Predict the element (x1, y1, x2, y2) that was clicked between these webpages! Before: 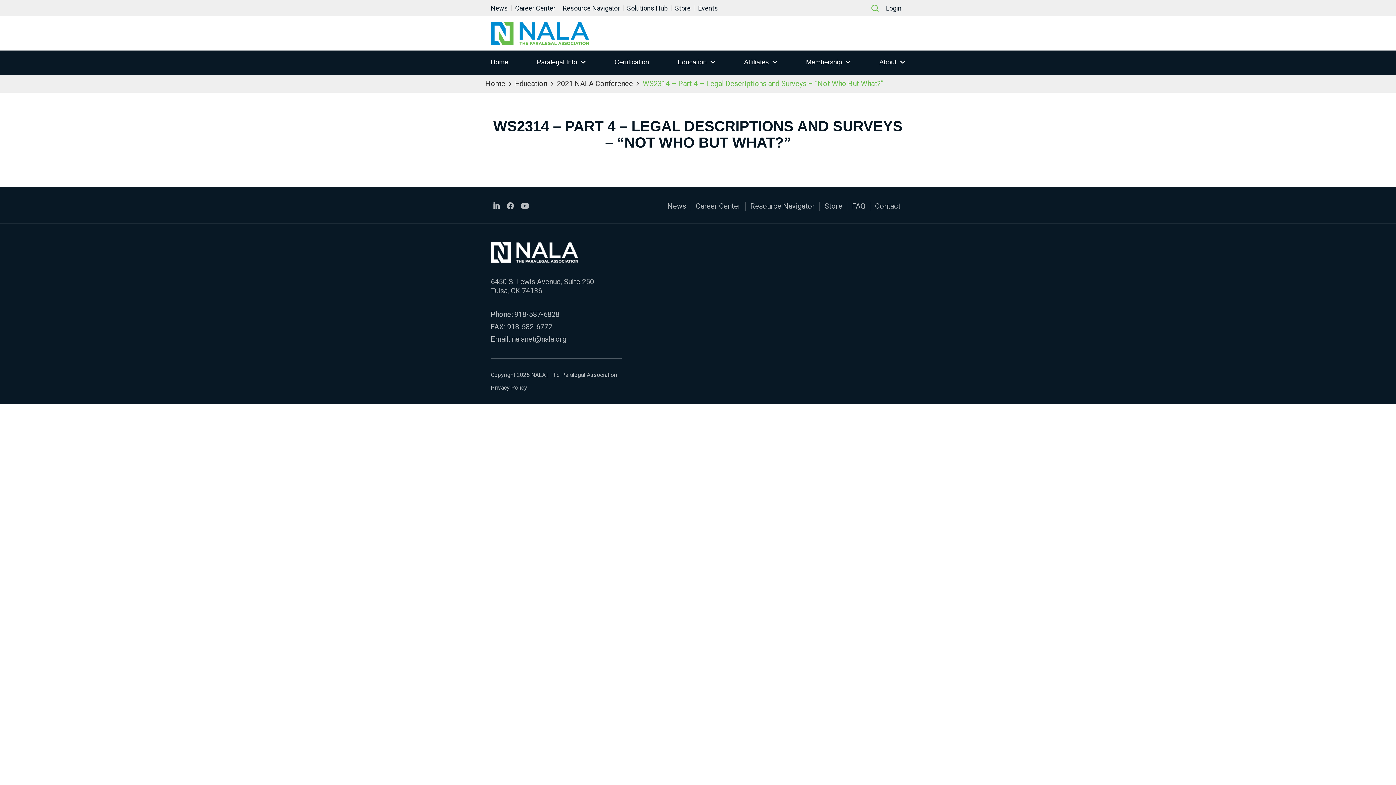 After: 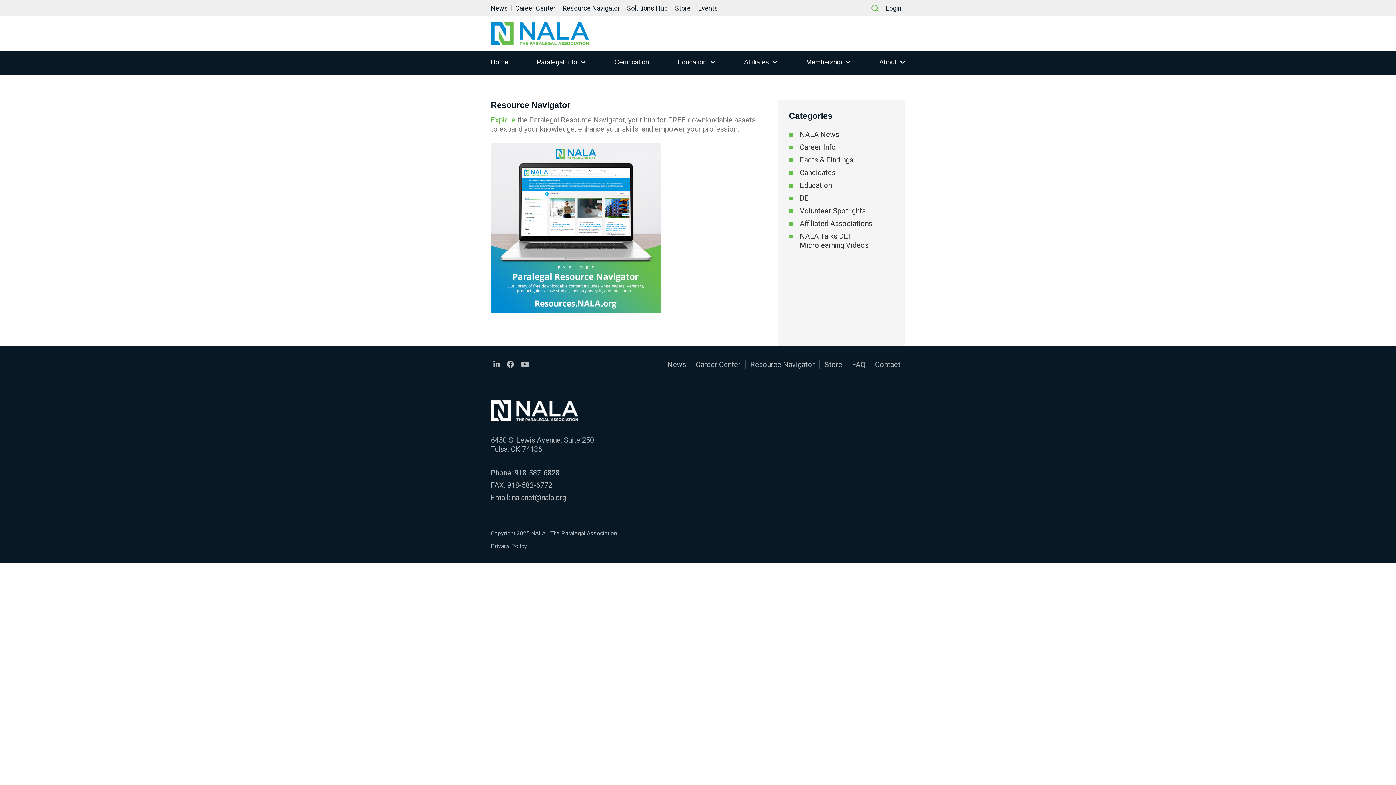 Action: bbox: (559, 4, 623, 12) label: Resource Navigator